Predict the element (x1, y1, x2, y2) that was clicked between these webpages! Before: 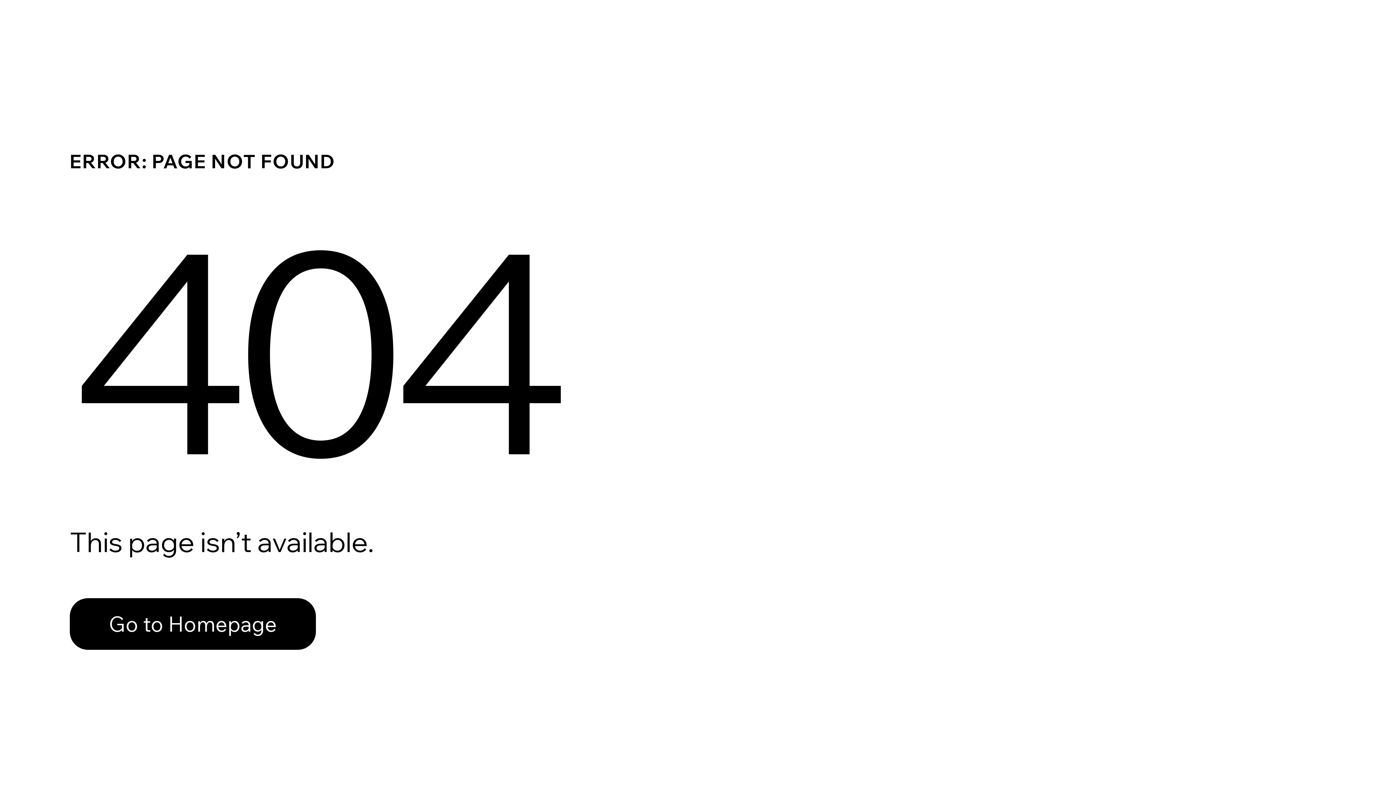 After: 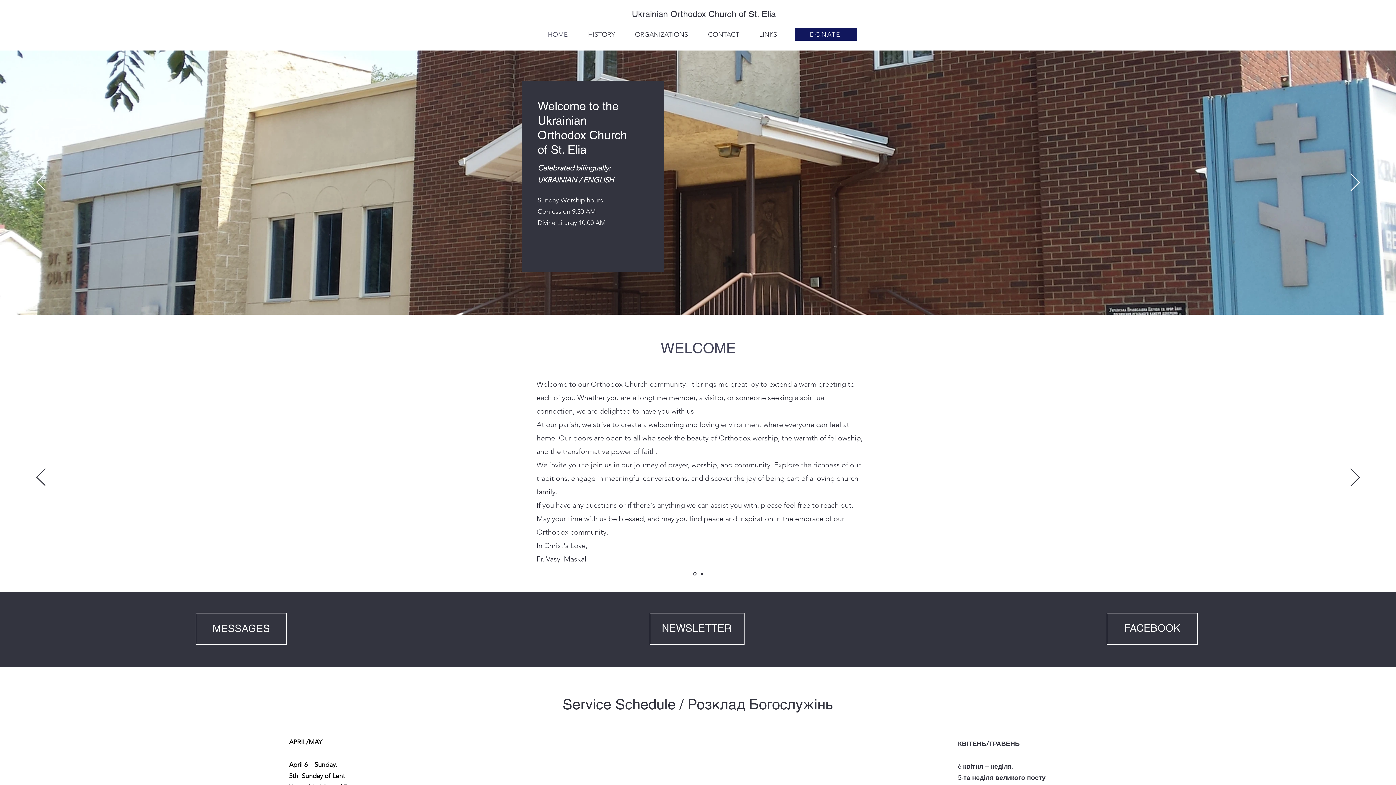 Action: label: Go to Homepage bbox: (69, 598, 316, 650)